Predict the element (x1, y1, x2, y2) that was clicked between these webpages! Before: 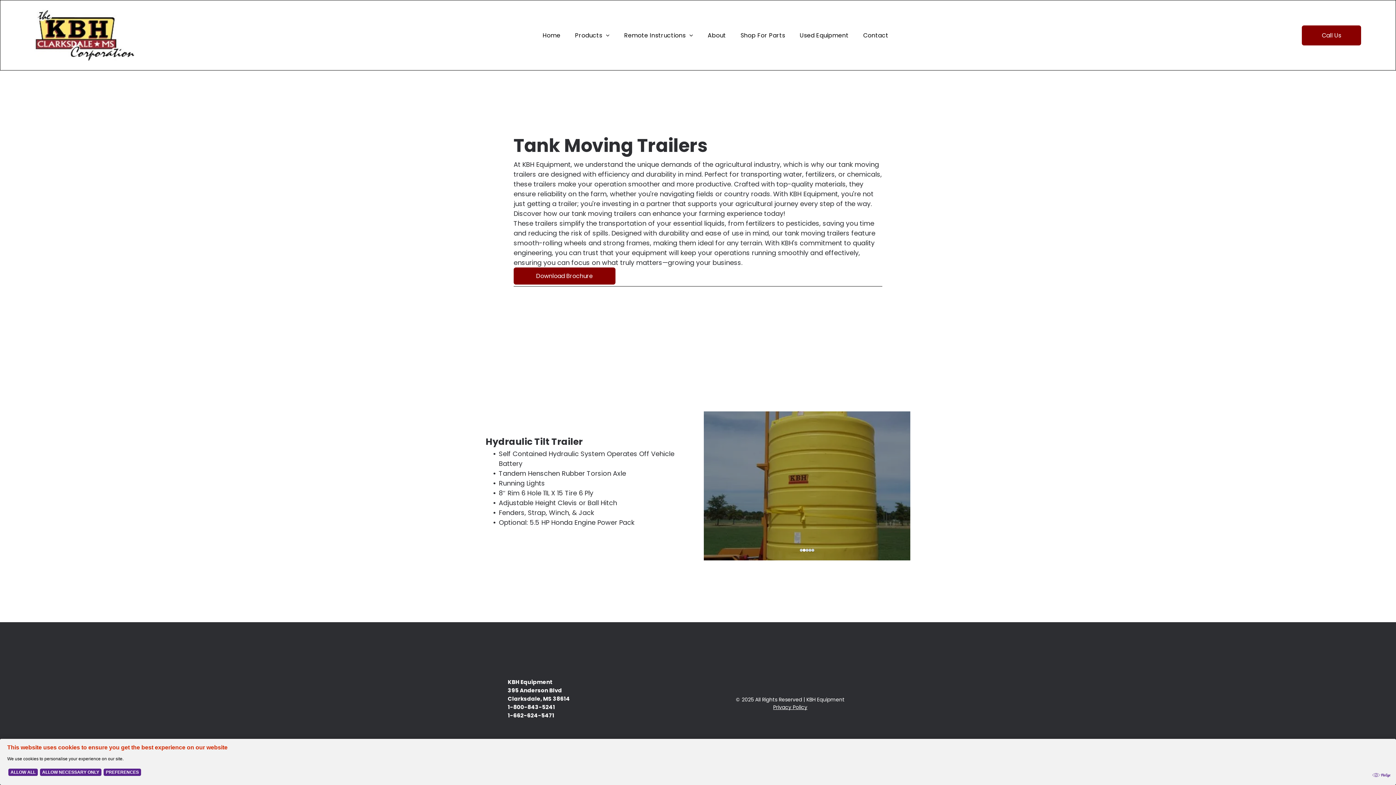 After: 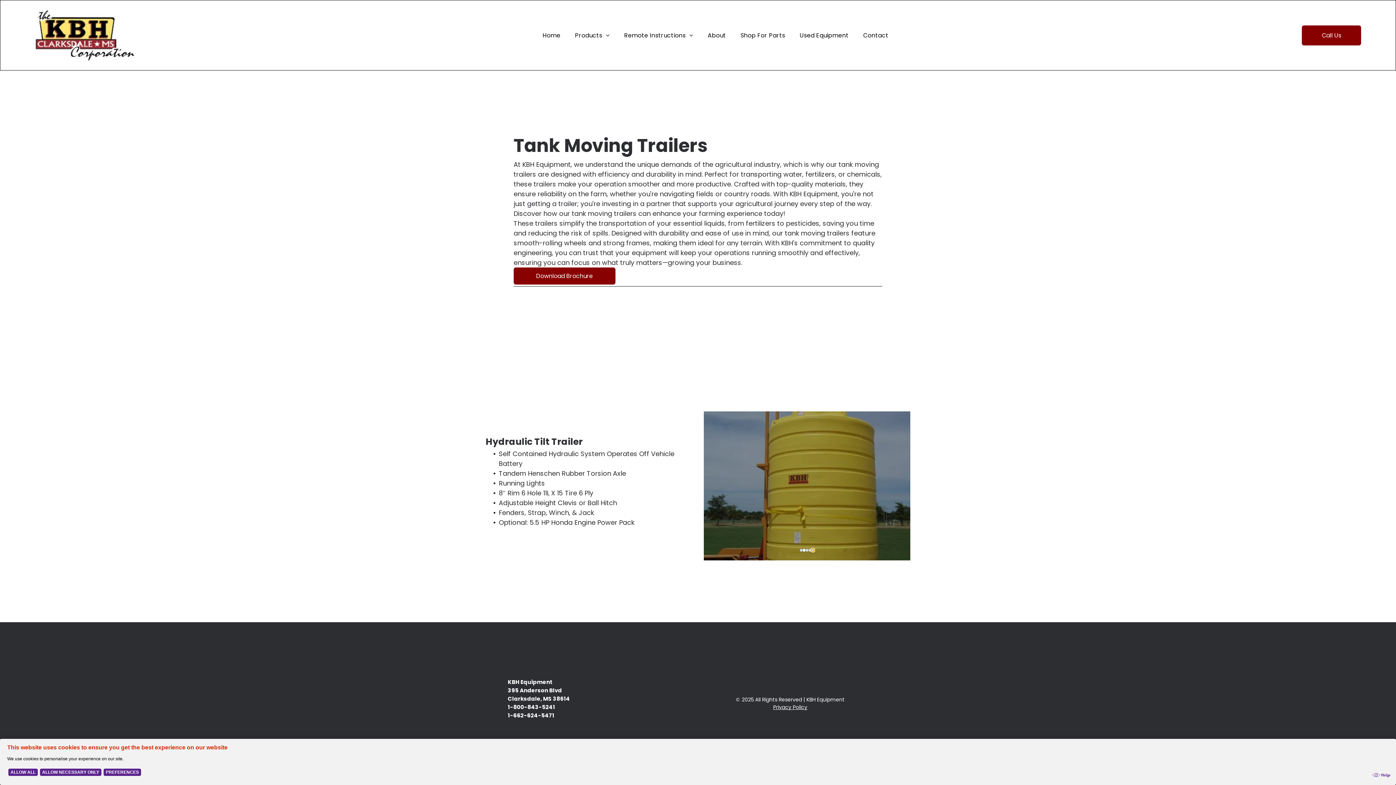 Action: bbox: (811, 549, 814, 552) label: go to slide 5